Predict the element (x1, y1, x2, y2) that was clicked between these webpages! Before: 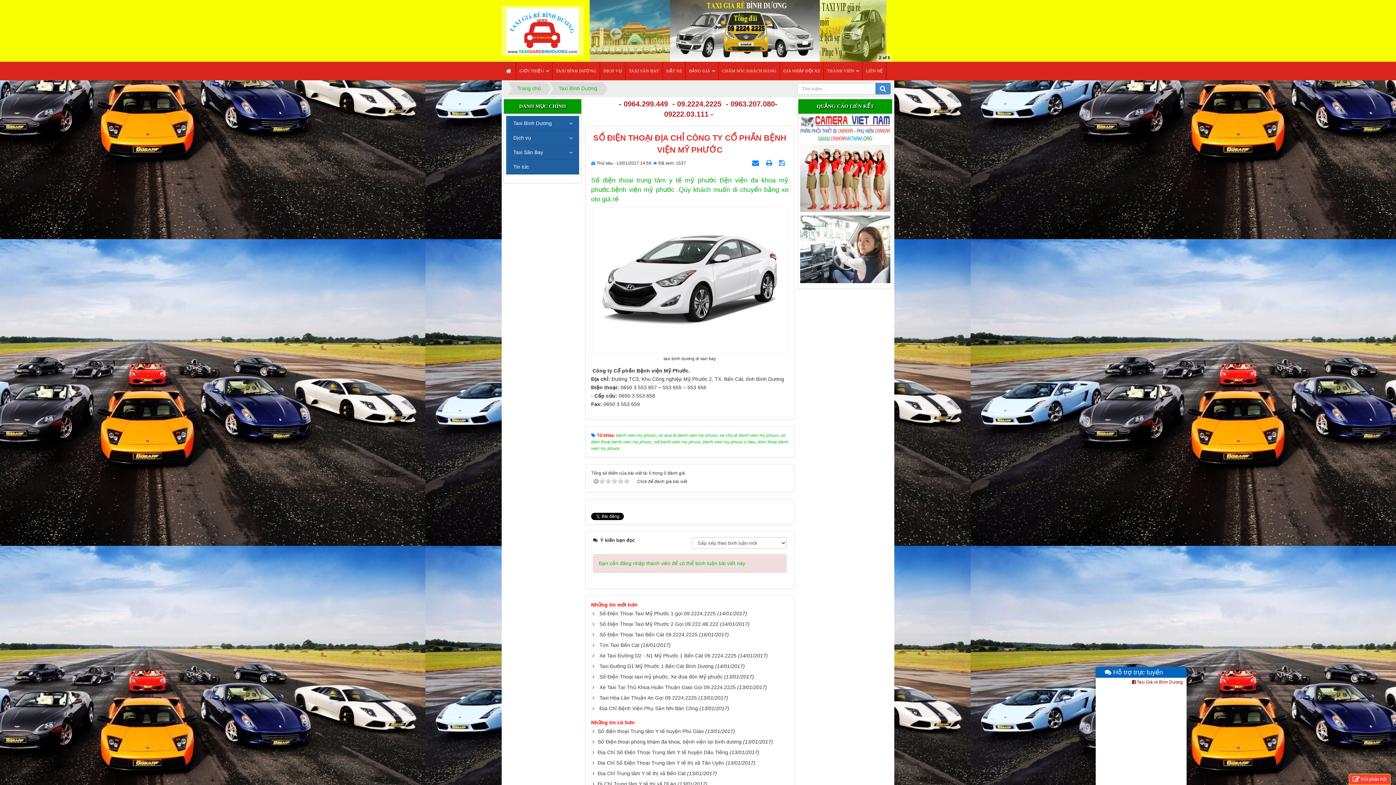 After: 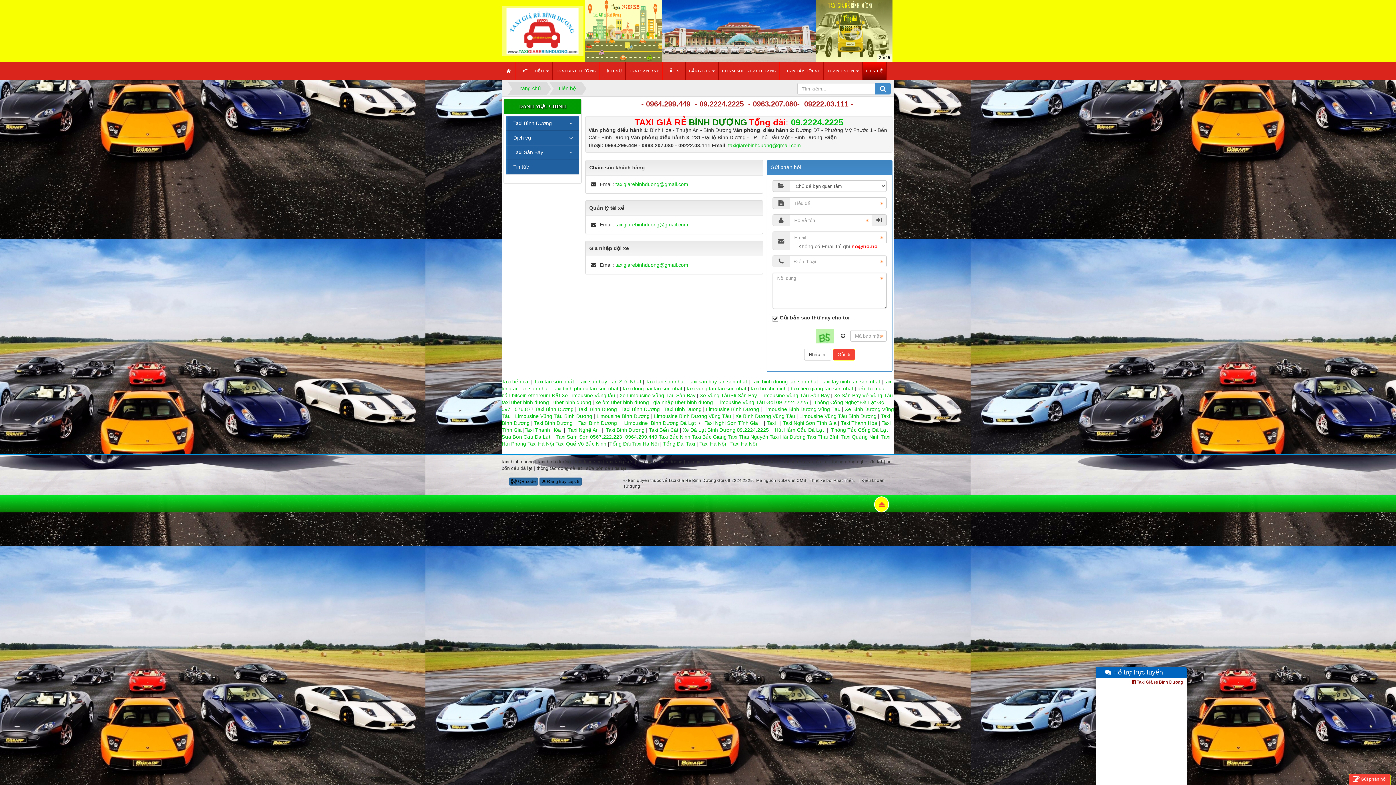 Action: bbox: (863, 61, 886, 80) label: LIÊN HỆ